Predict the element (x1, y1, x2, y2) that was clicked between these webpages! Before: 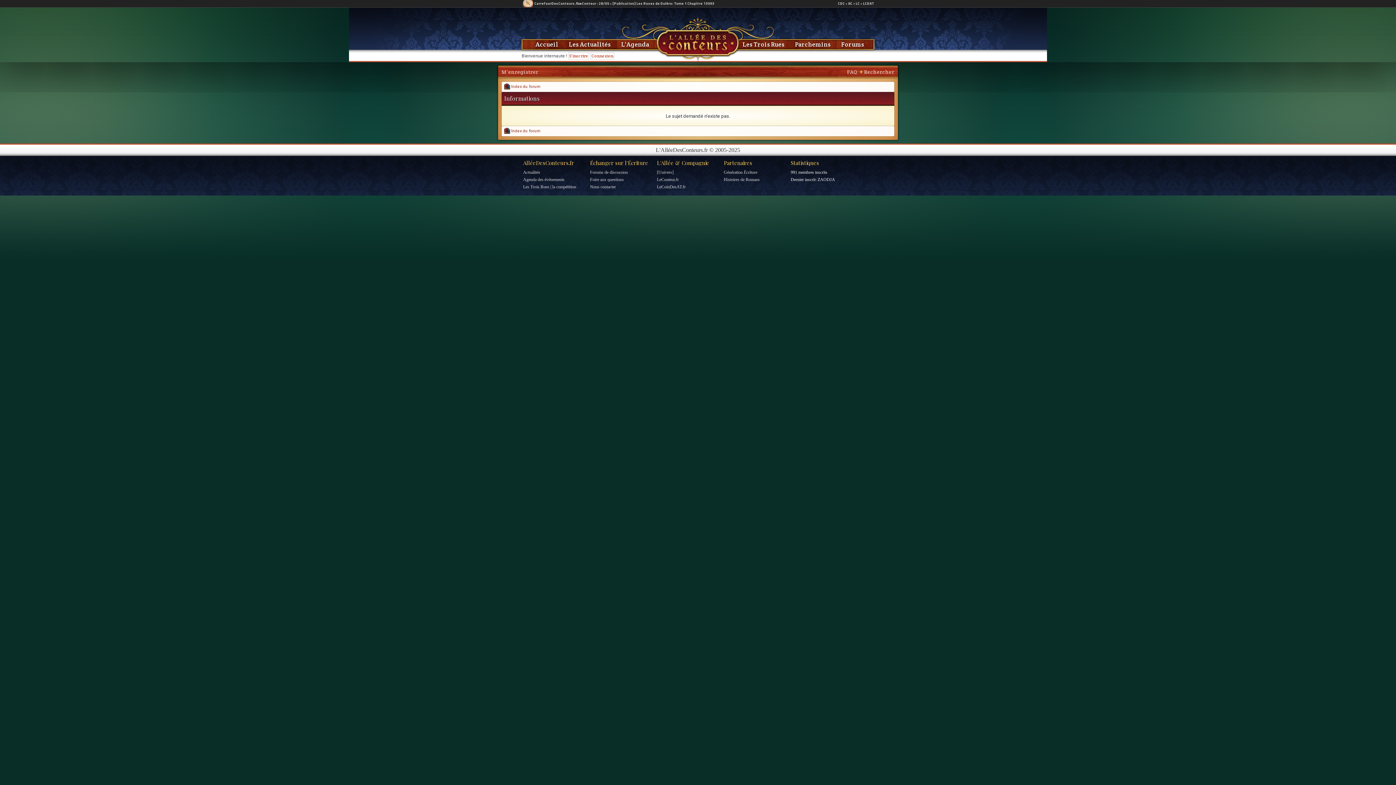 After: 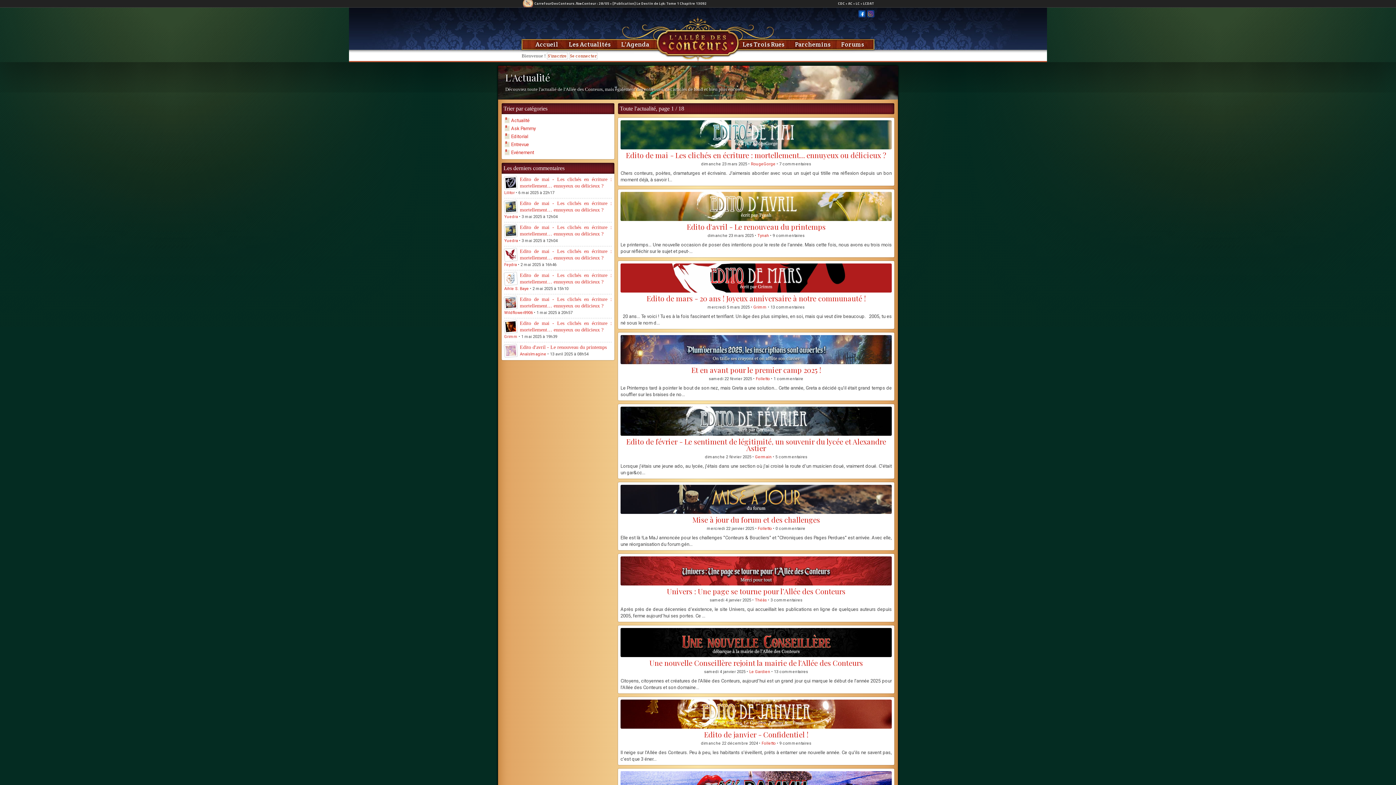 Action: bbox: (569, 40, 610, 48) label: Les Actualités